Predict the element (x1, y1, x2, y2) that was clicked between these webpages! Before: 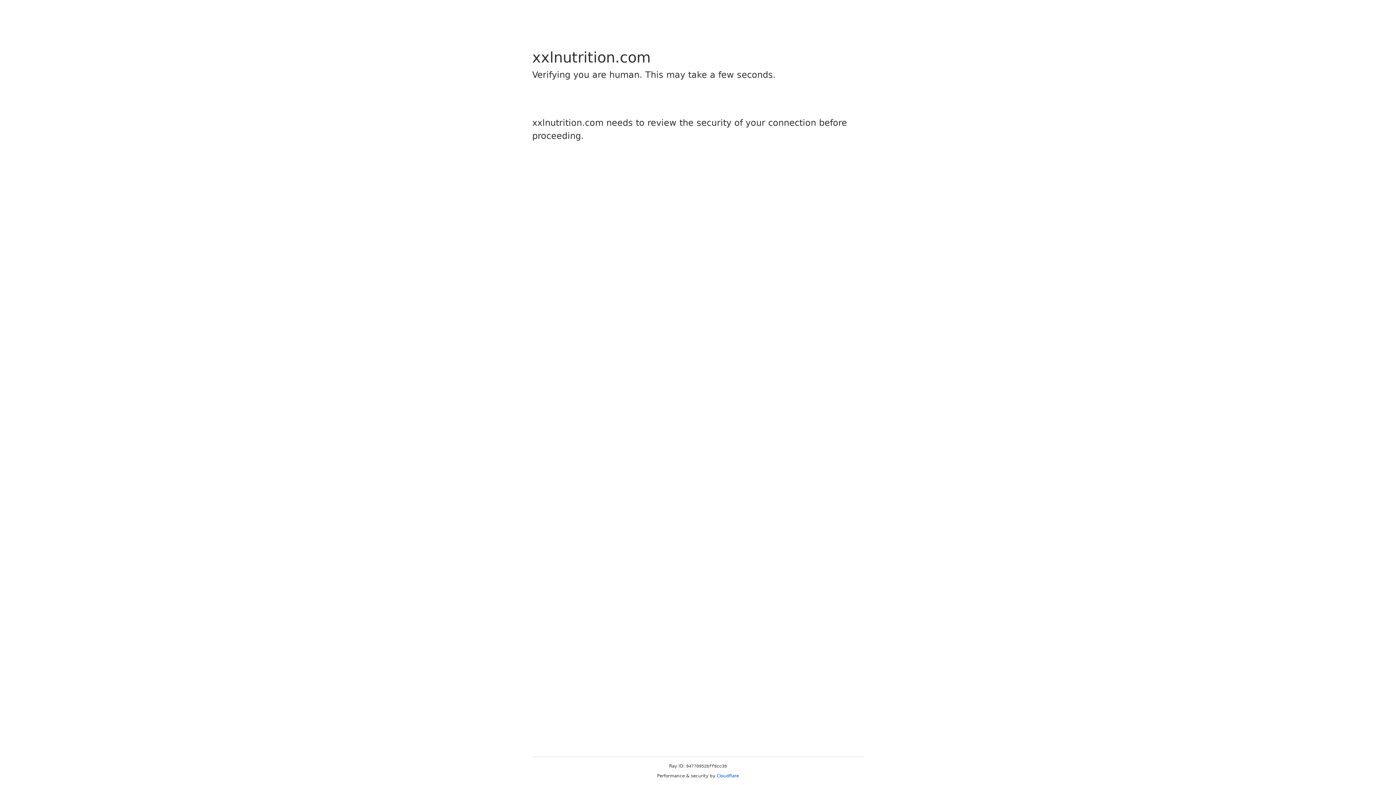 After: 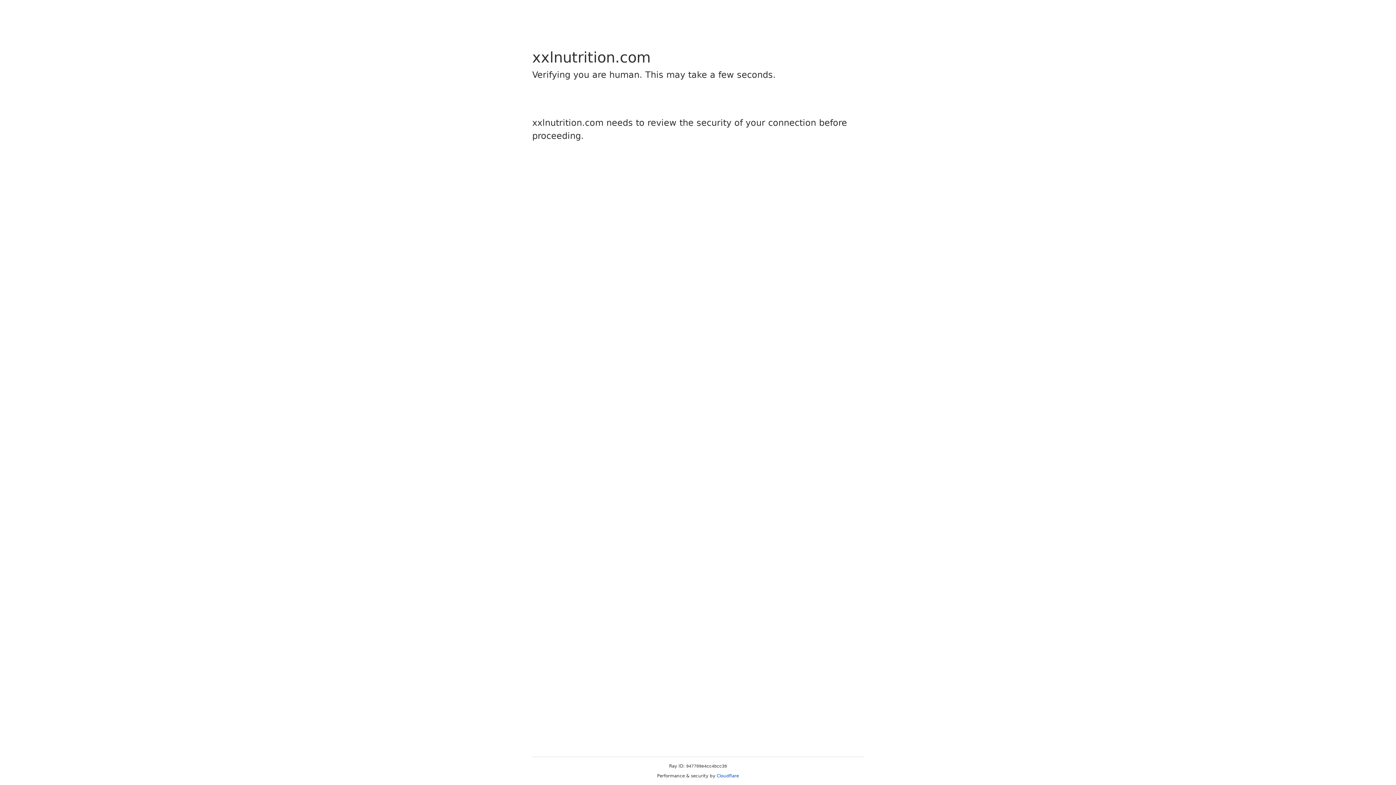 Action: label: Cloudflare bbox: (716, 773, 739, 778)